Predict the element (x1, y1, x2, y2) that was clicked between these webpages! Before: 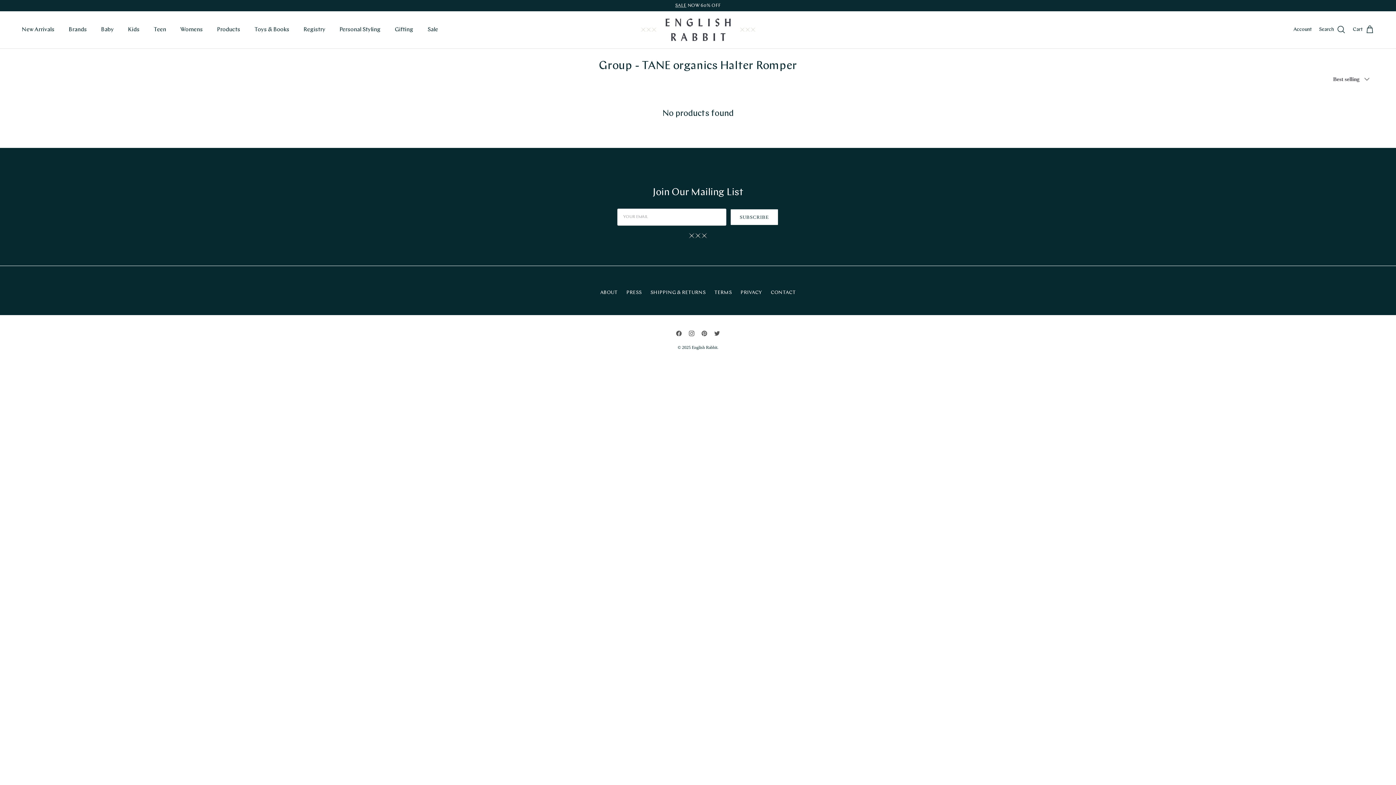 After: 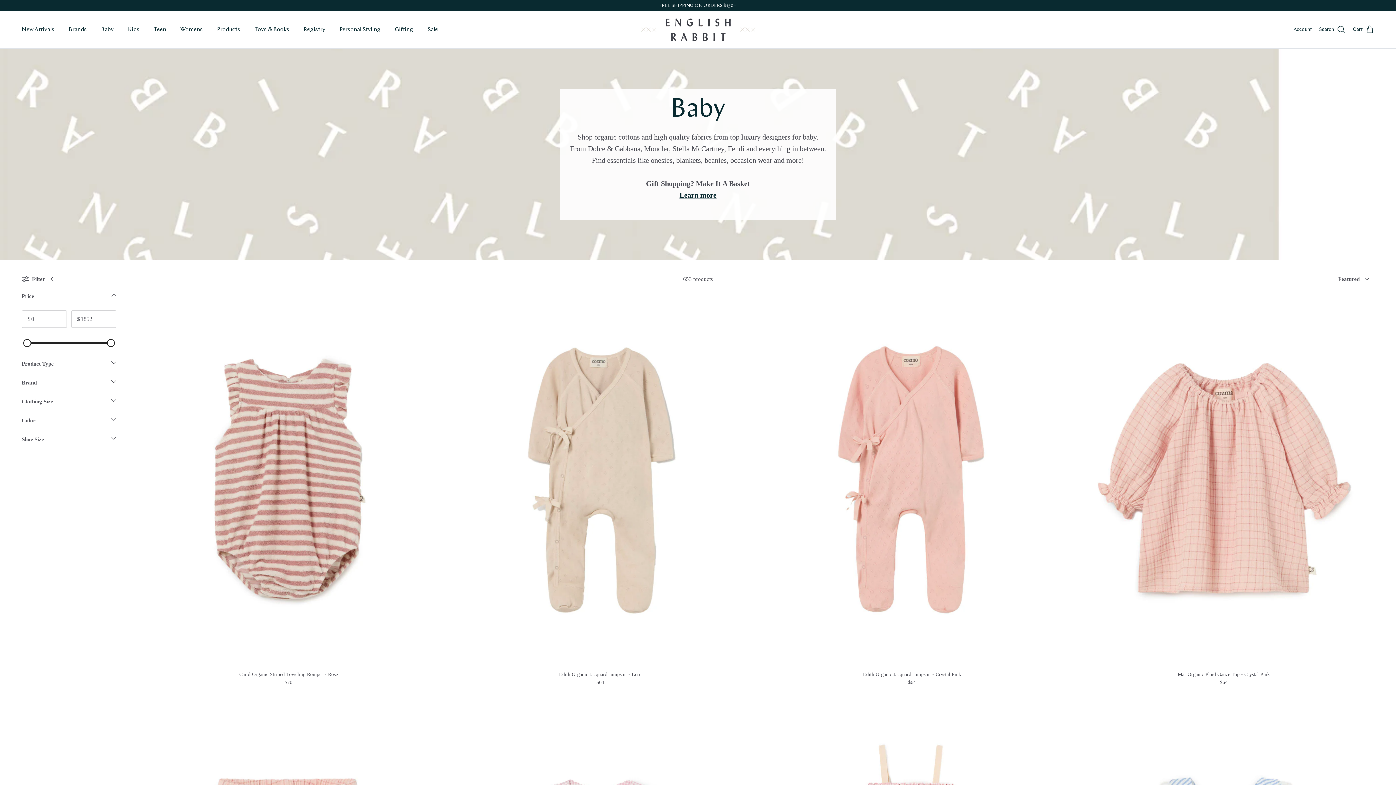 Action: bbox: (94, 17, 120, 42) label: Baby